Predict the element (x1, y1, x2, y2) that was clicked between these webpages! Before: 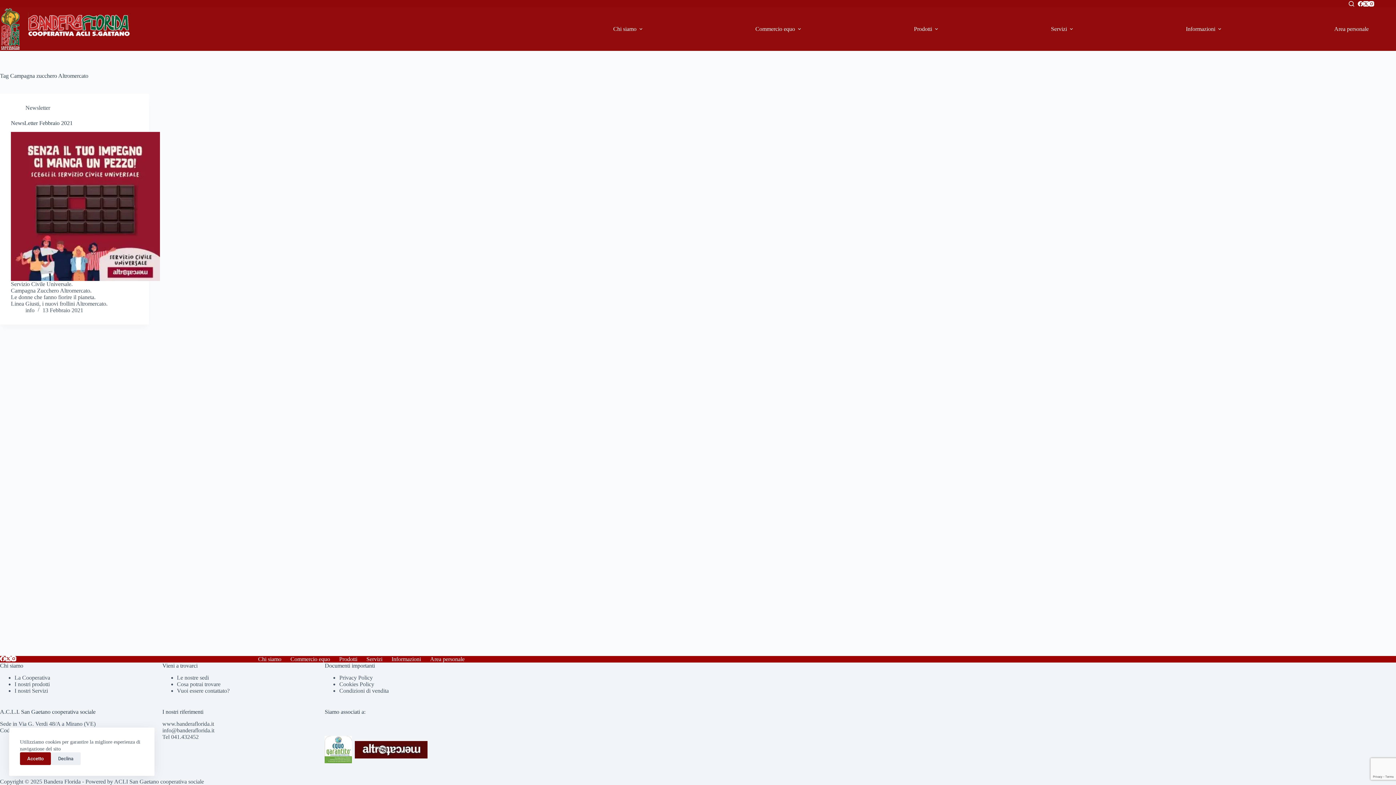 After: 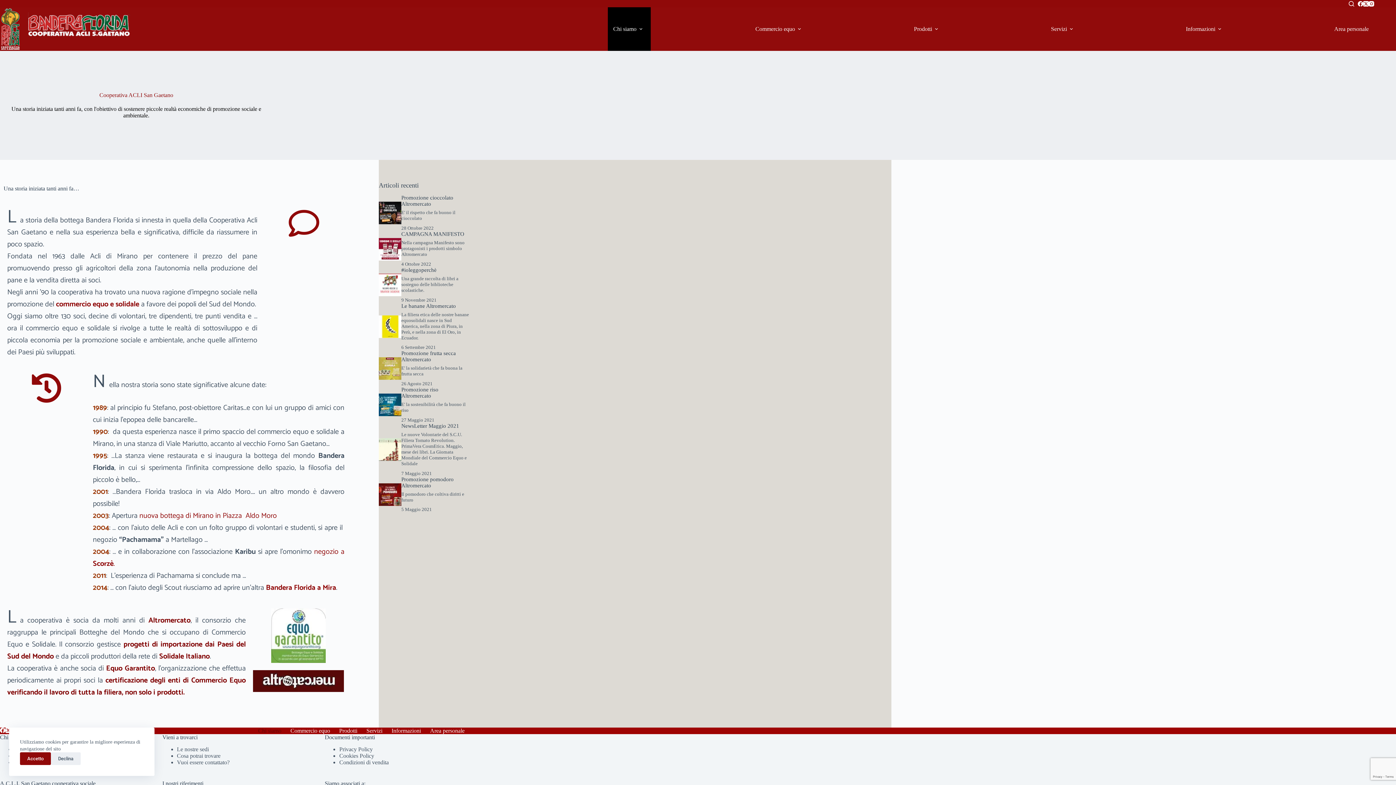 Action: bbox: (253, 656, 286, 663) label: Chi siamo